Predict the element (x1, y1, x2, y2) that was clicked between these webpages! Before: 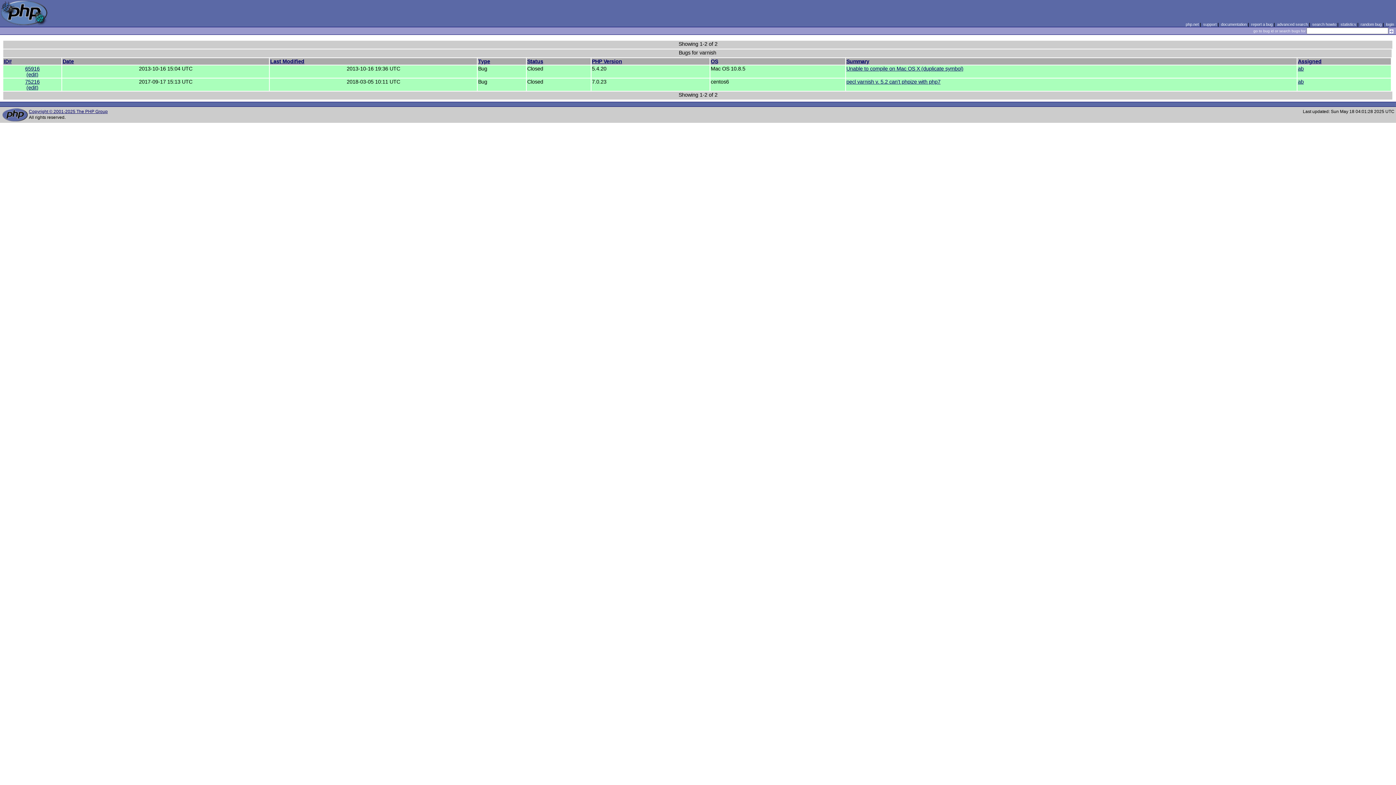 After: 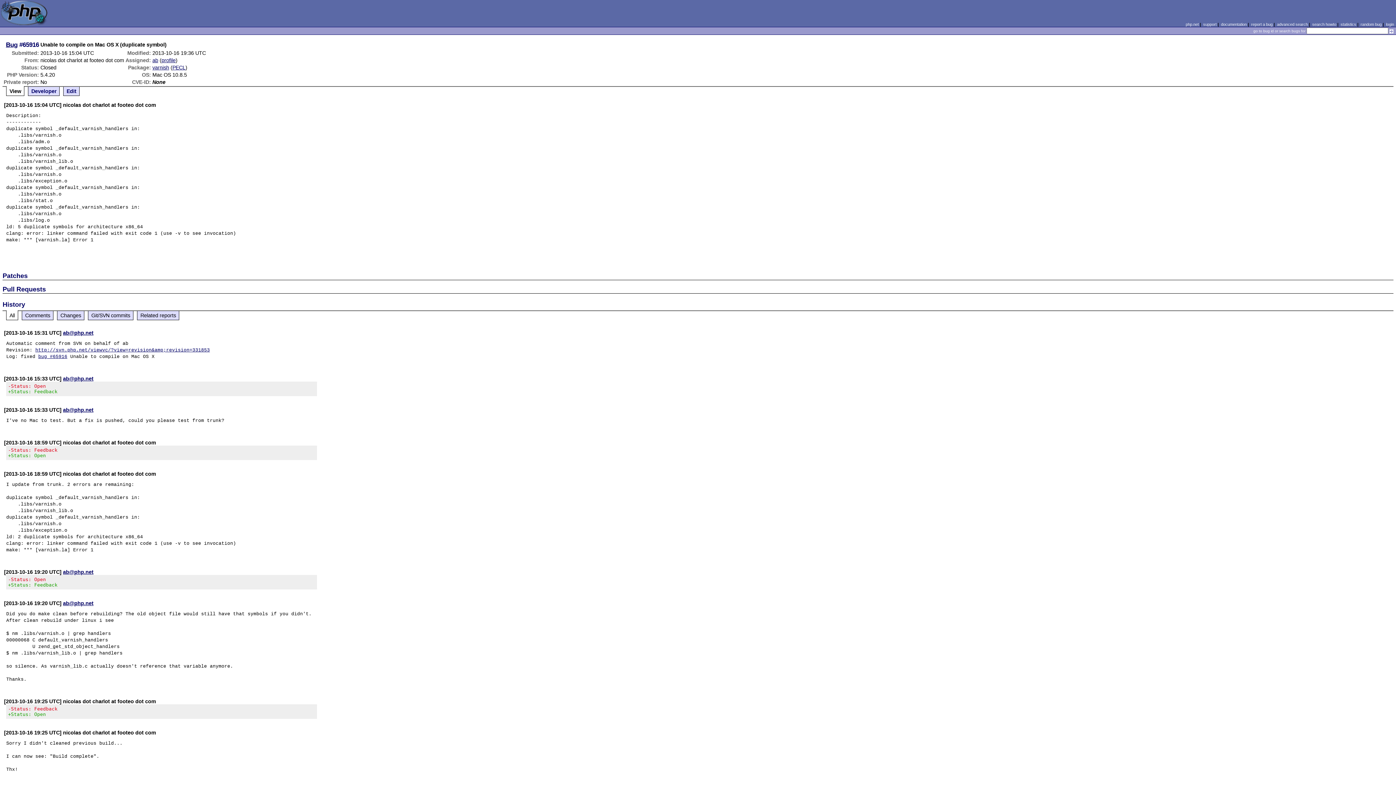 Action: label: Unable to compile on Mac OS X (duplicate symbol) bbox: (846, 65, 963, 71)